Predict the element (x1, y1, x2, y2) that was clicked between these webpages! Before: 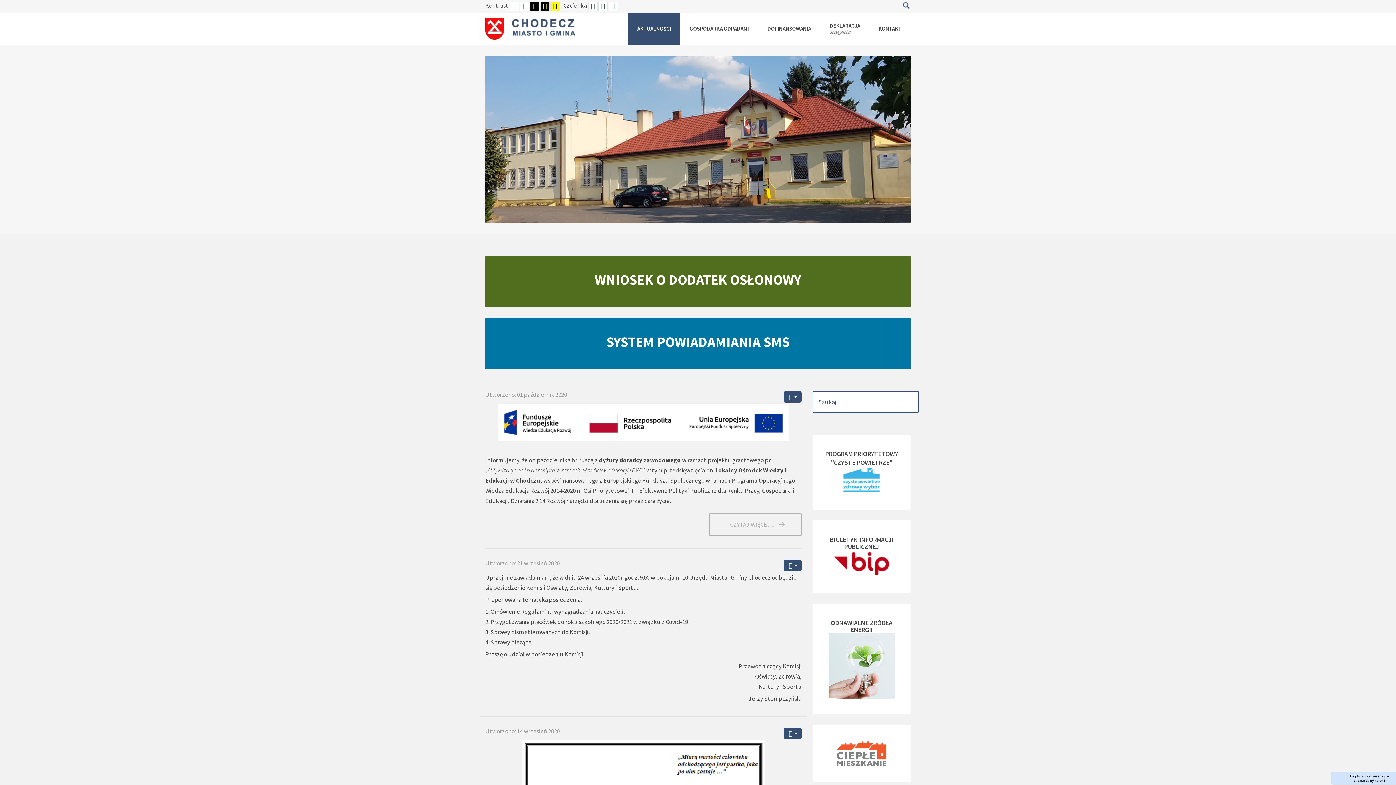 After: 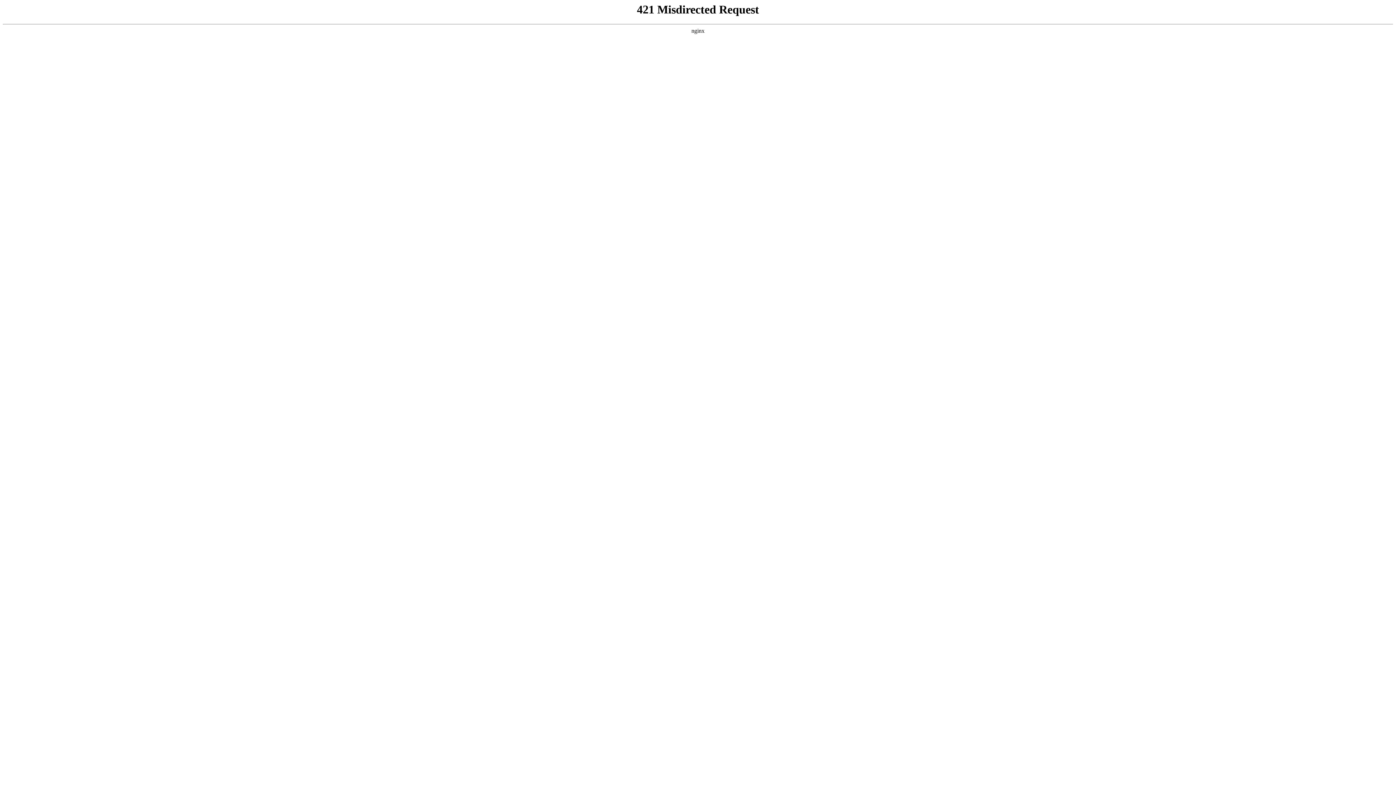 Action: label: BIULETYN INFORMACJI PUBLICZNEJ bbox: (830, 535, 893, 550)